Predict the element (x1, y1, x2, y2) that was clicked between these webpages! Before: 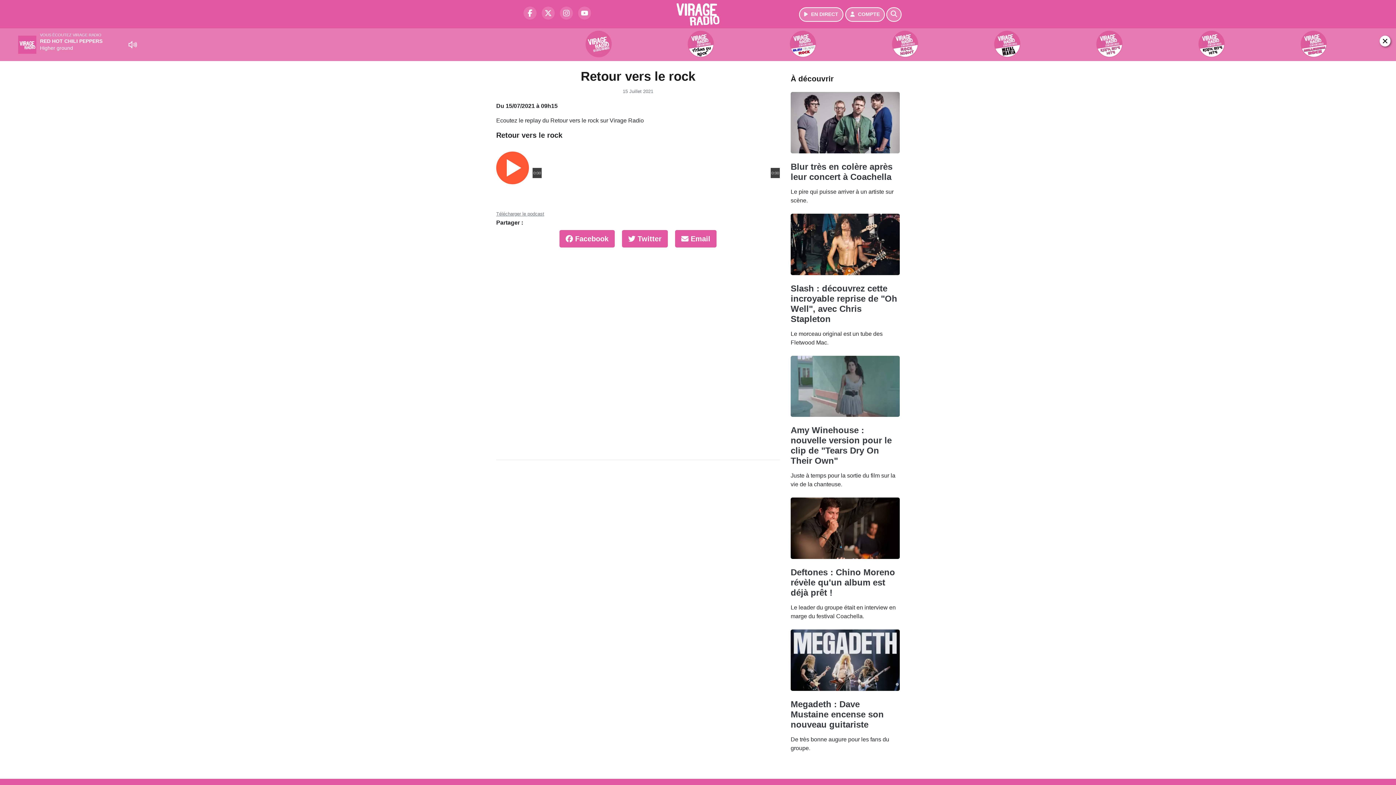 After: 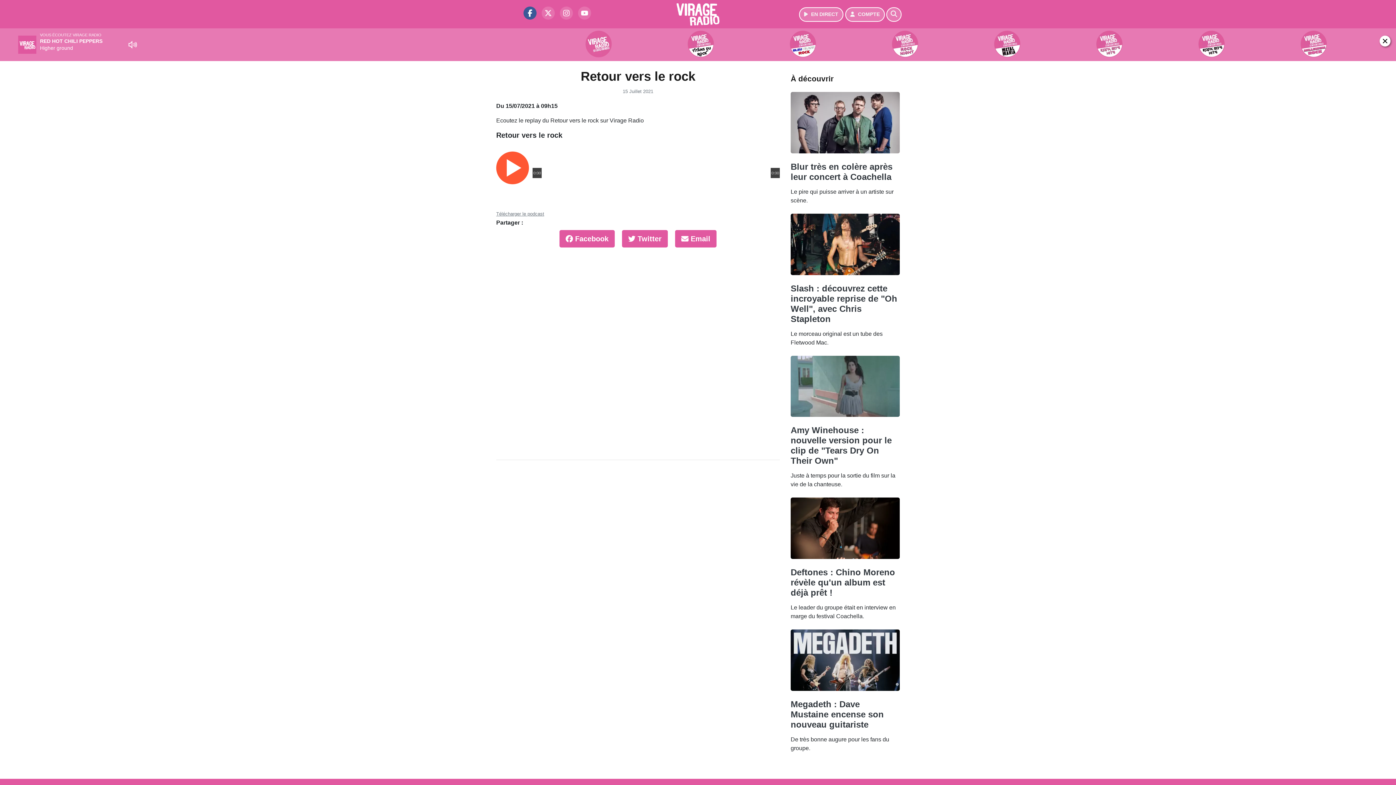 Action: label: Virage Radio sur Facebook bbox: (520, 13, 536, 19)